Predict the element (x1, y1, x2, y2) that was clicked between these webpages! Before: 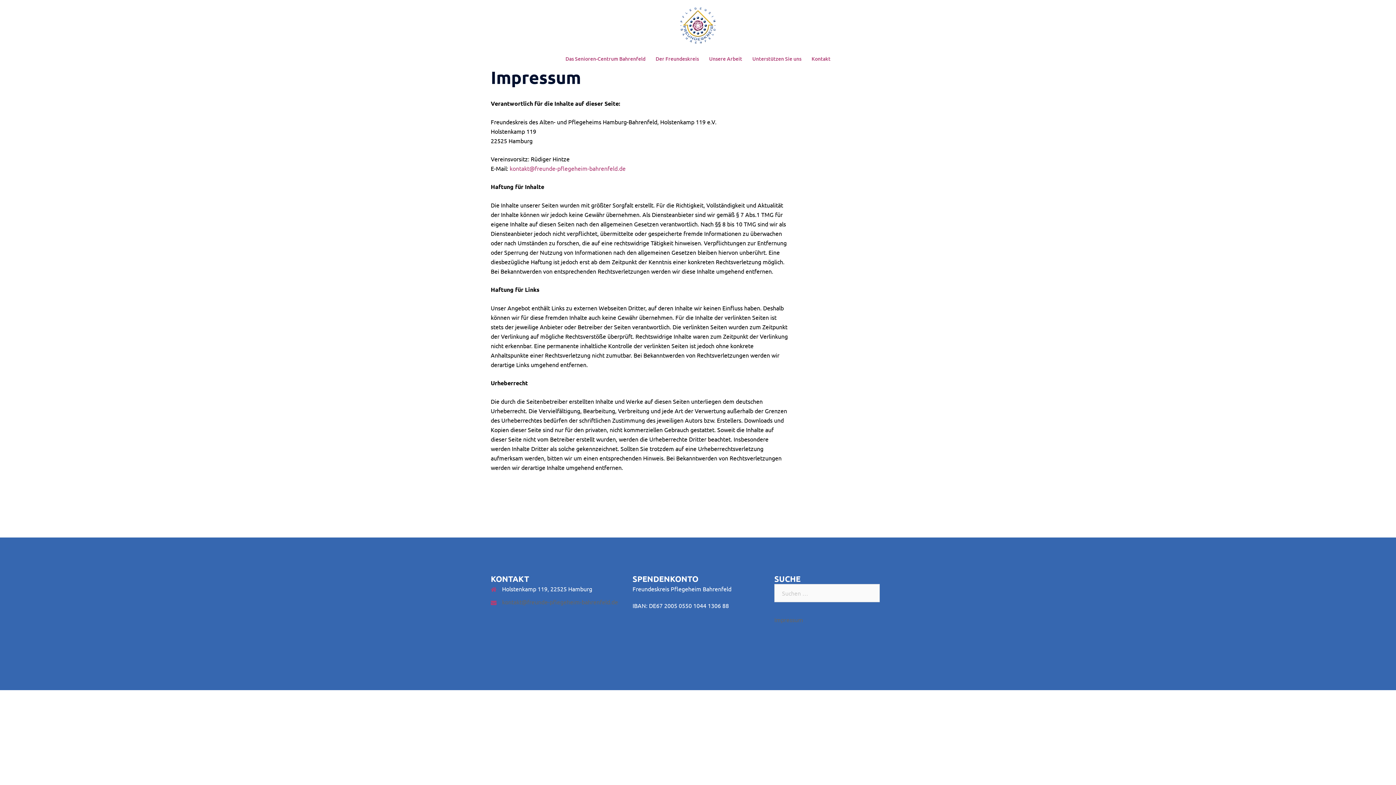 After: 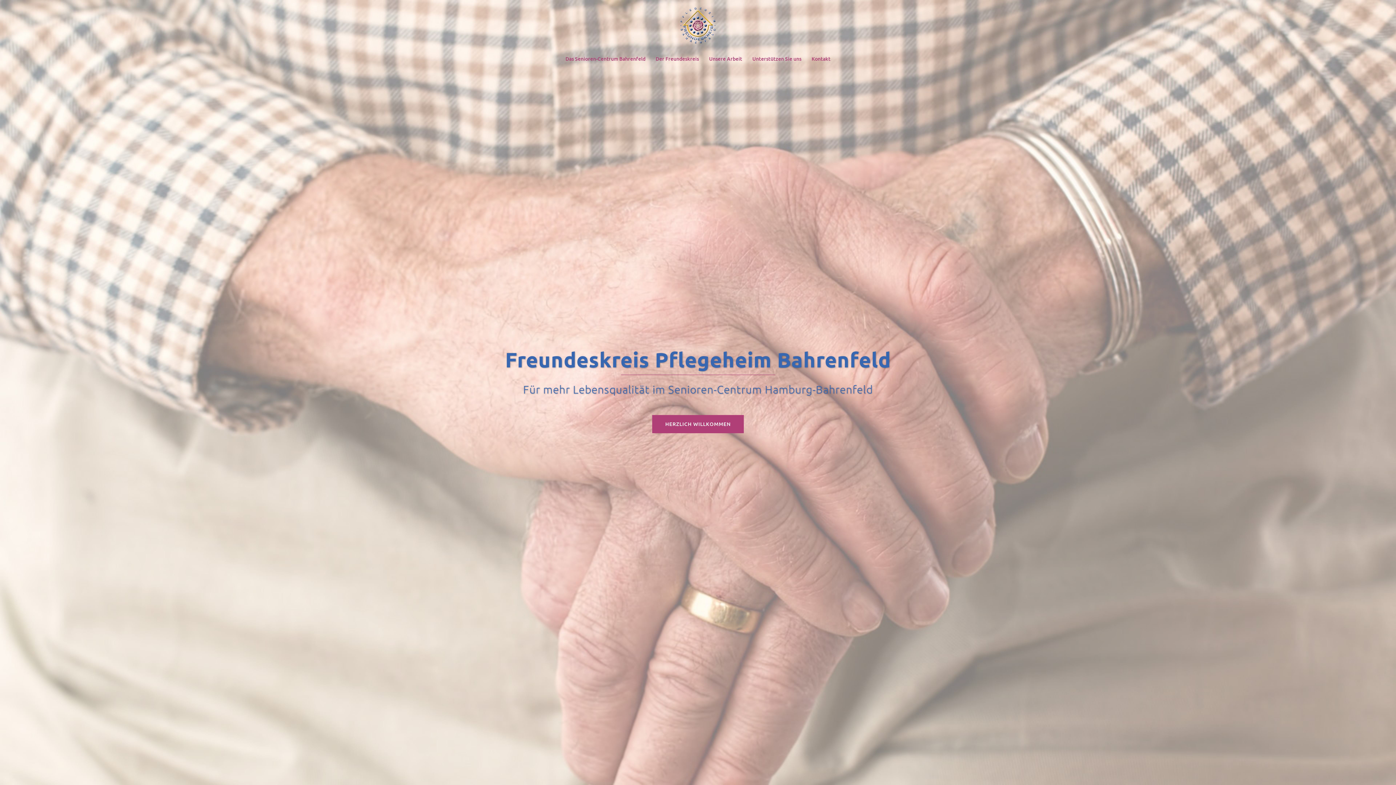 Action: bbox: (680, 23, 716, 30)